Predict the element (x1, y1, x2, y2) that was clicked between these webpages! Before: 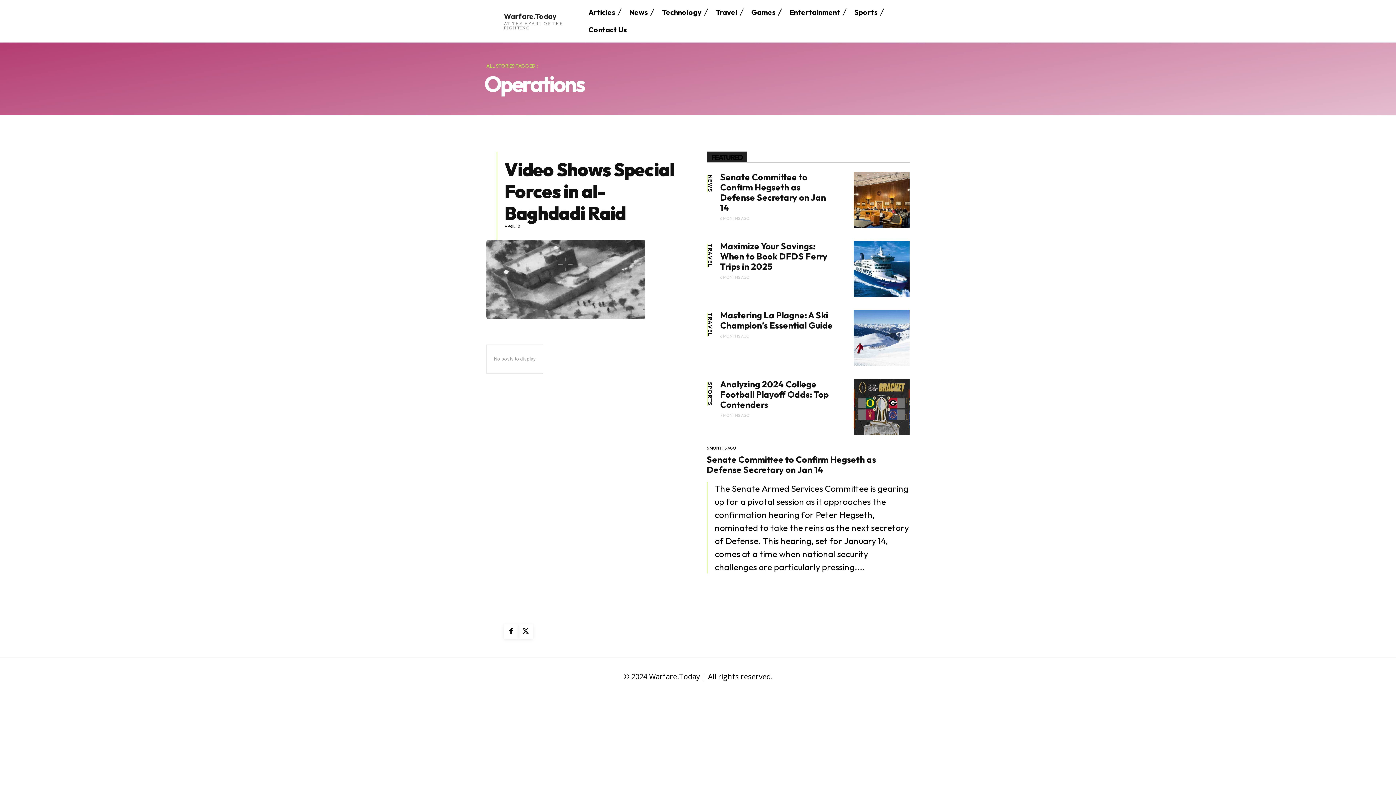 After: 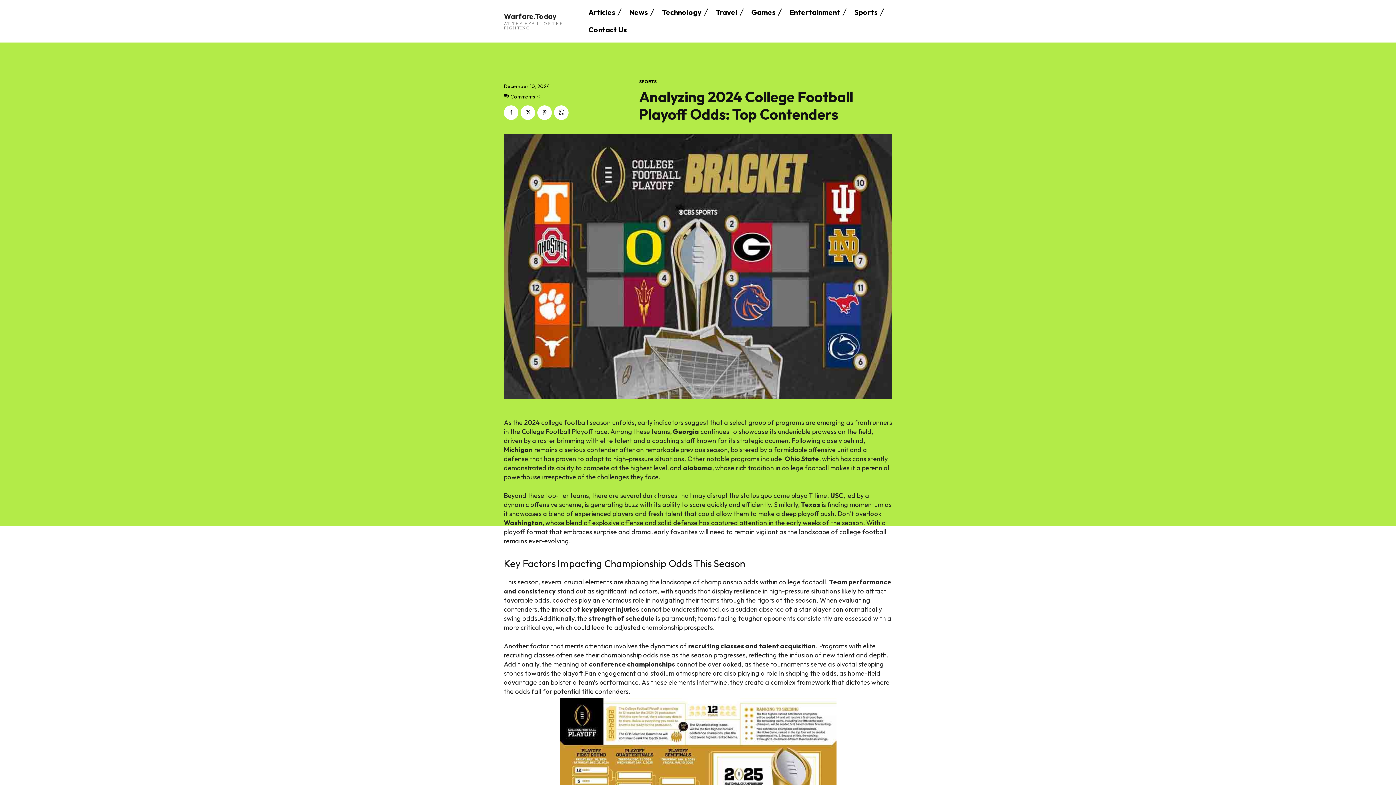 Action: label: Analyzing 2024 College Football Playoff Odds: Top Contenders bbox: (720, 378, 828, 410)